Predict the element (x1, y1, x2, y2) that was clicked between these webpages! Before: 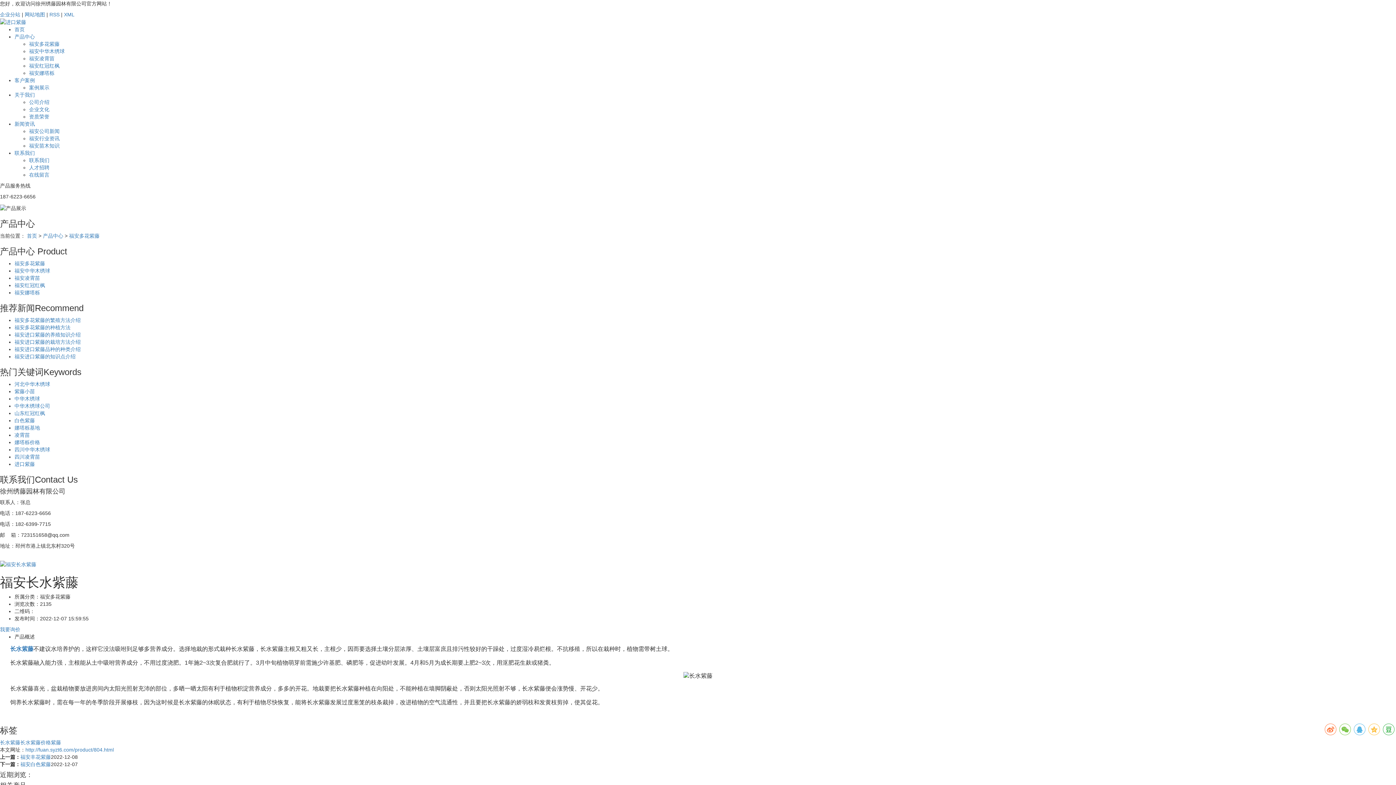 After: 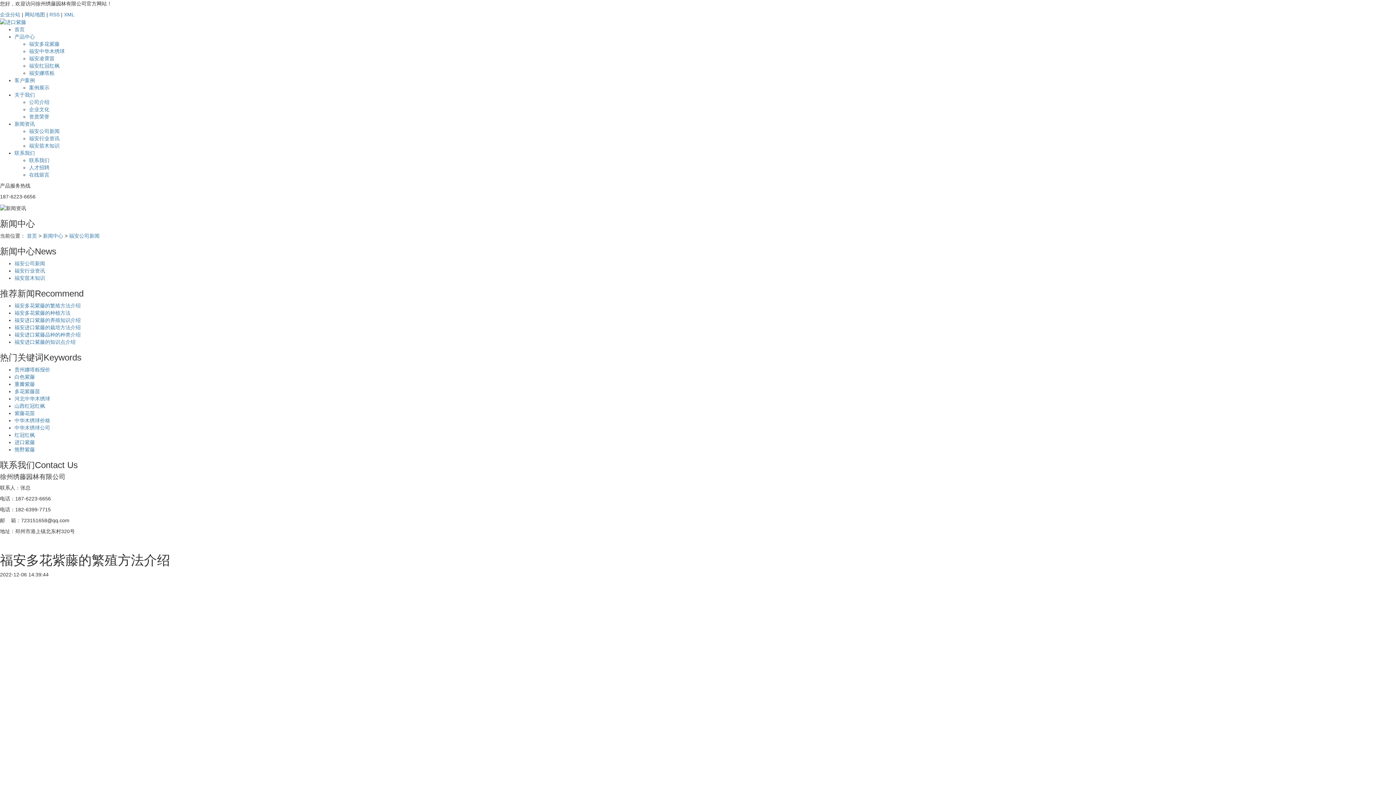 Action: label: 福安多花紫藤的繁殖方法介绍 bbox: (14, 317, 80, 323)